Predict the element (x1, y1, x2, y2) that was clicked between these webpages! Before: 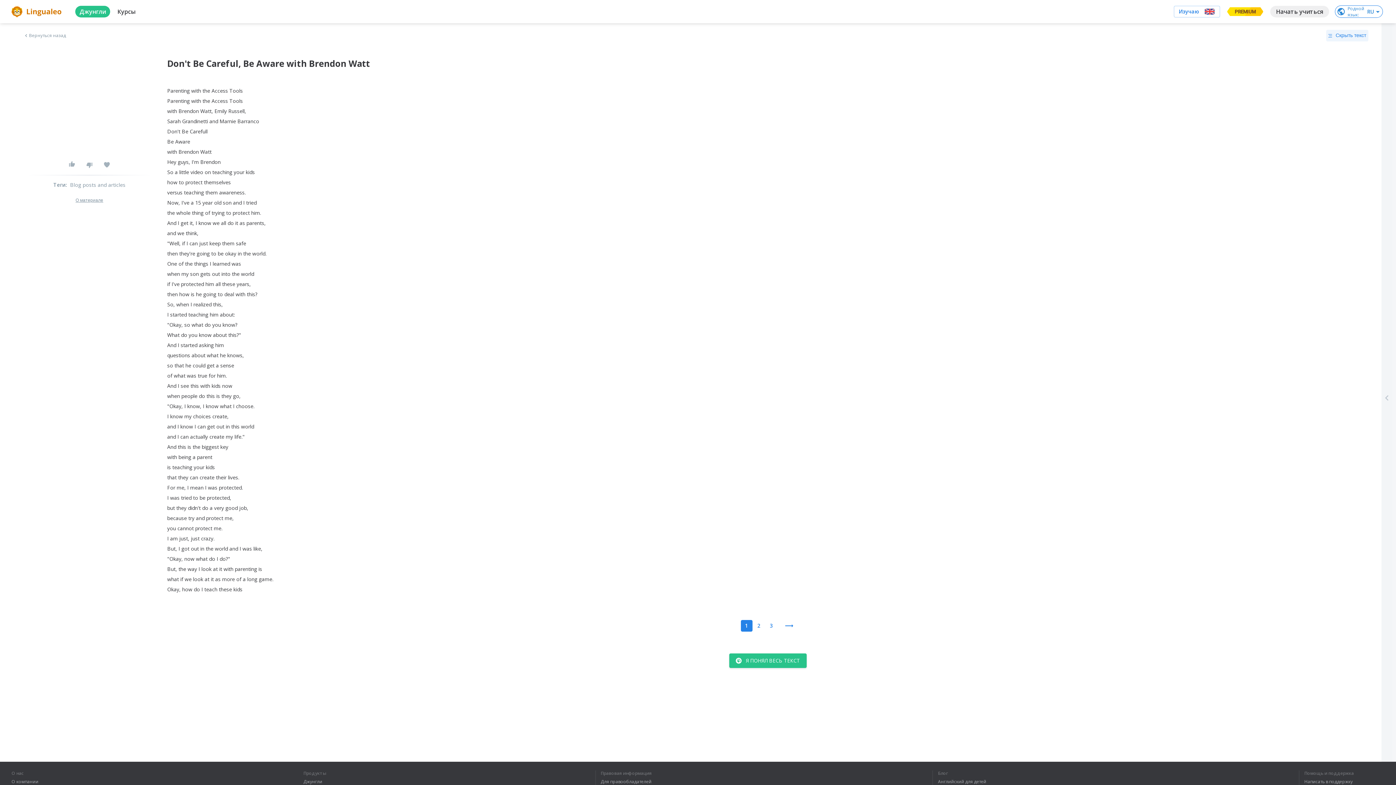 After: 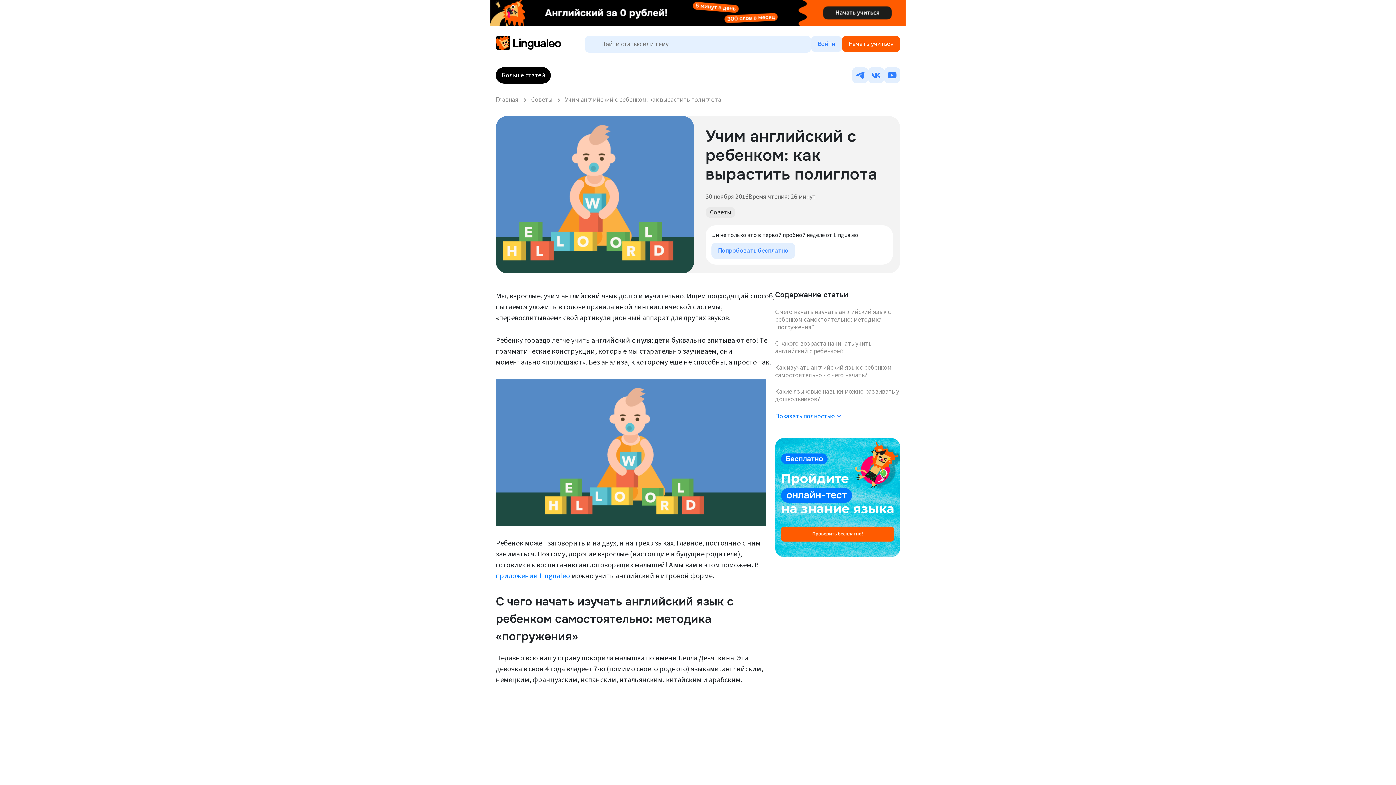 Action: label: Английский для детей bbox: (938, 779, 1034, 784)